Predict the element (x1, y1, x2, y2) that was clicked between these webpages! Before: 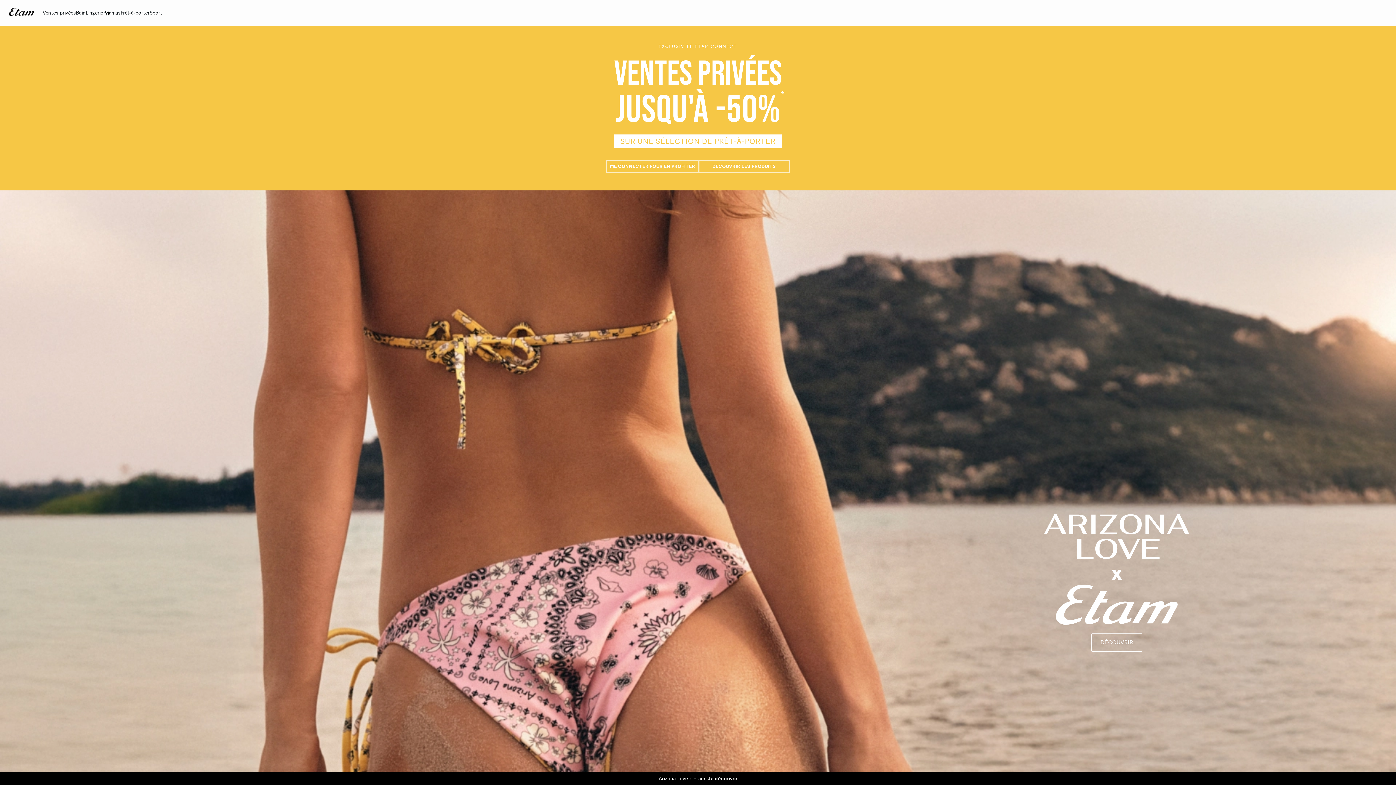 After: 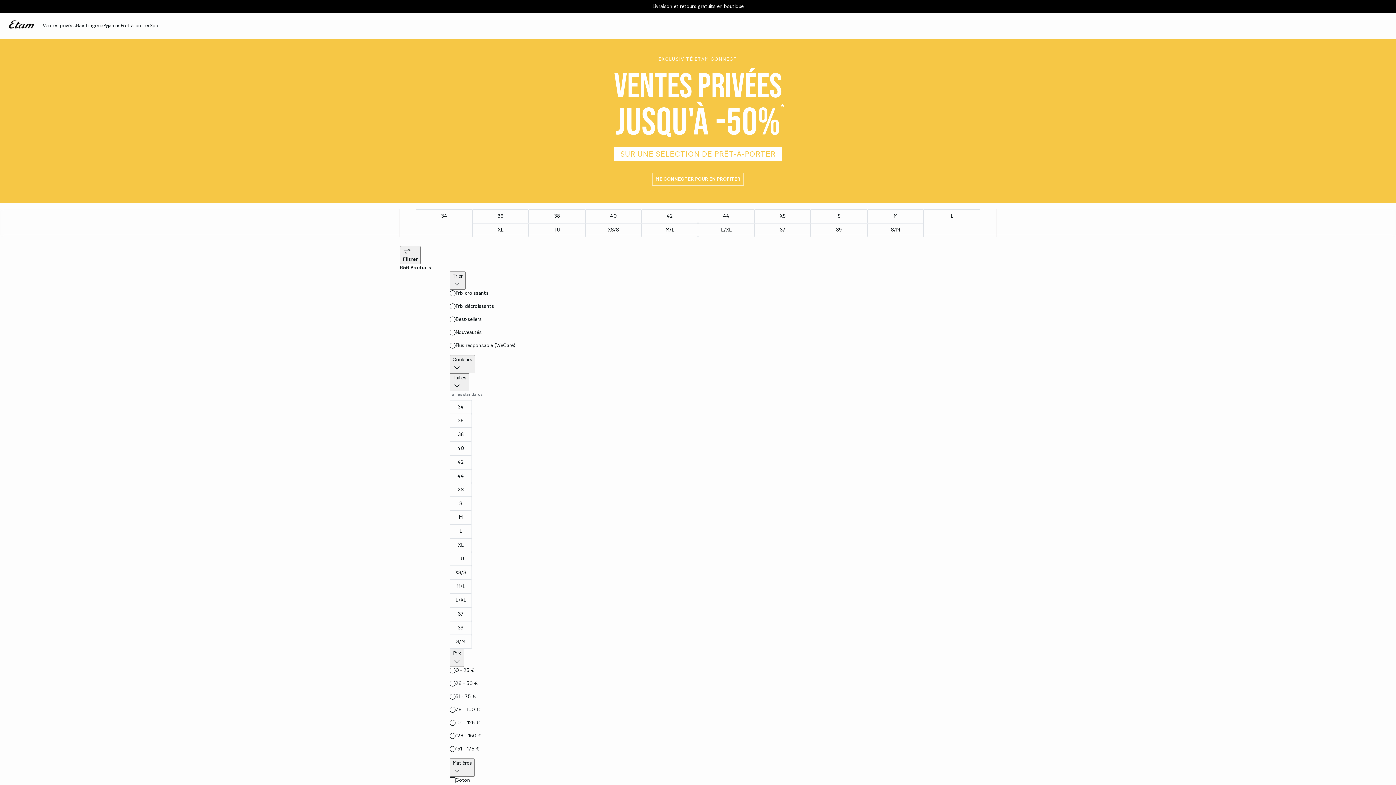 Action: bbox: (734, 775, 767, 782) label: Se connecter